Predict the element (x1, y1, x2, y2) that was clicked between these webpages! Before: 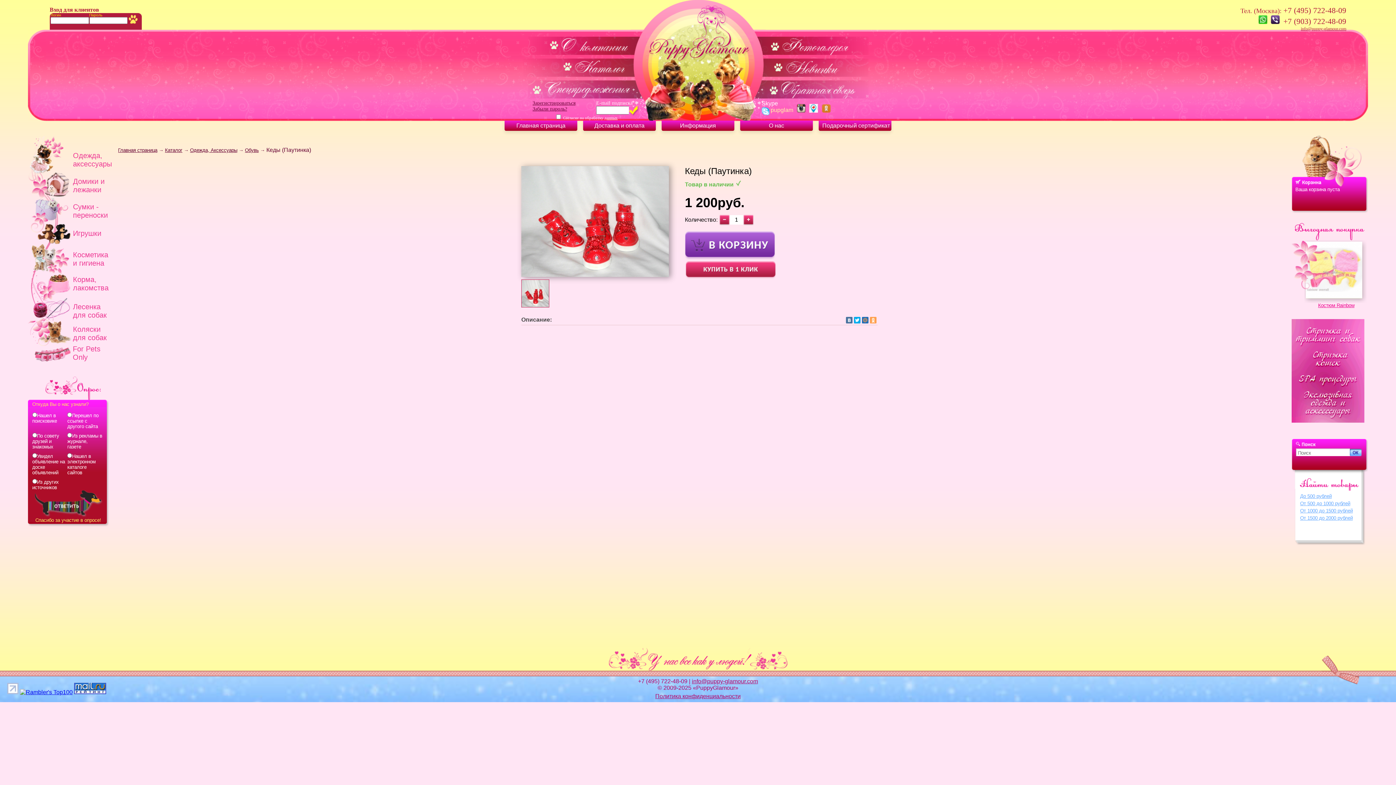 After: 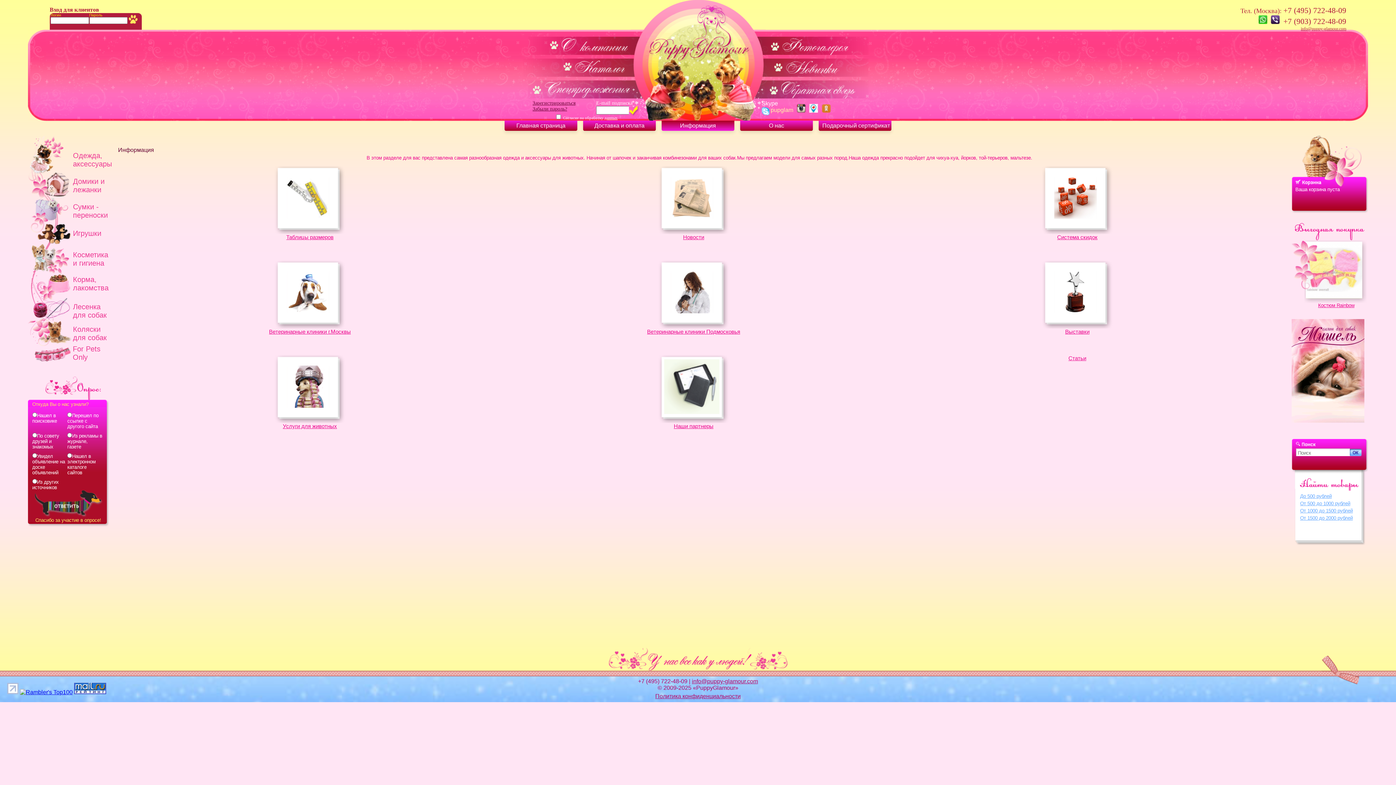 Action: label: Информация bbox: (661, 120, 734, 130)